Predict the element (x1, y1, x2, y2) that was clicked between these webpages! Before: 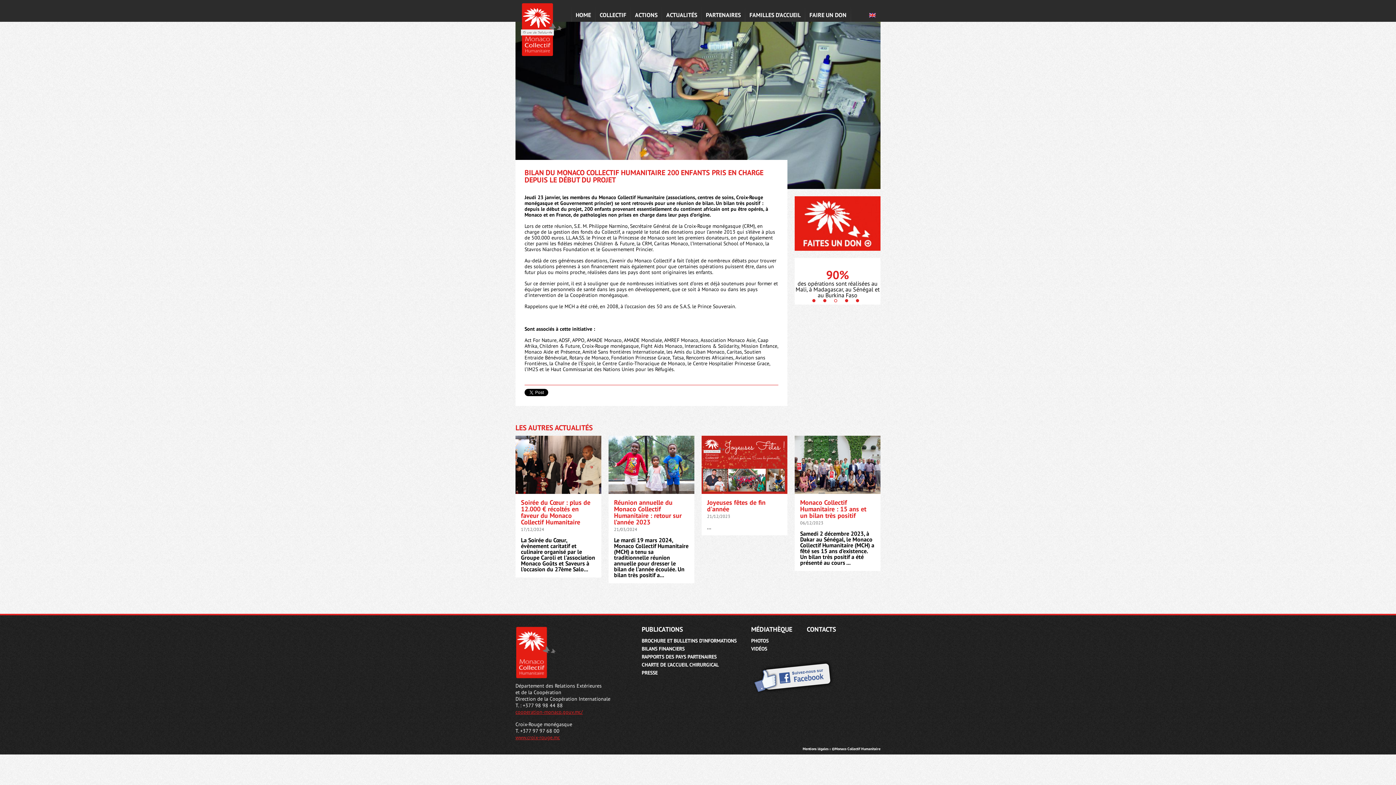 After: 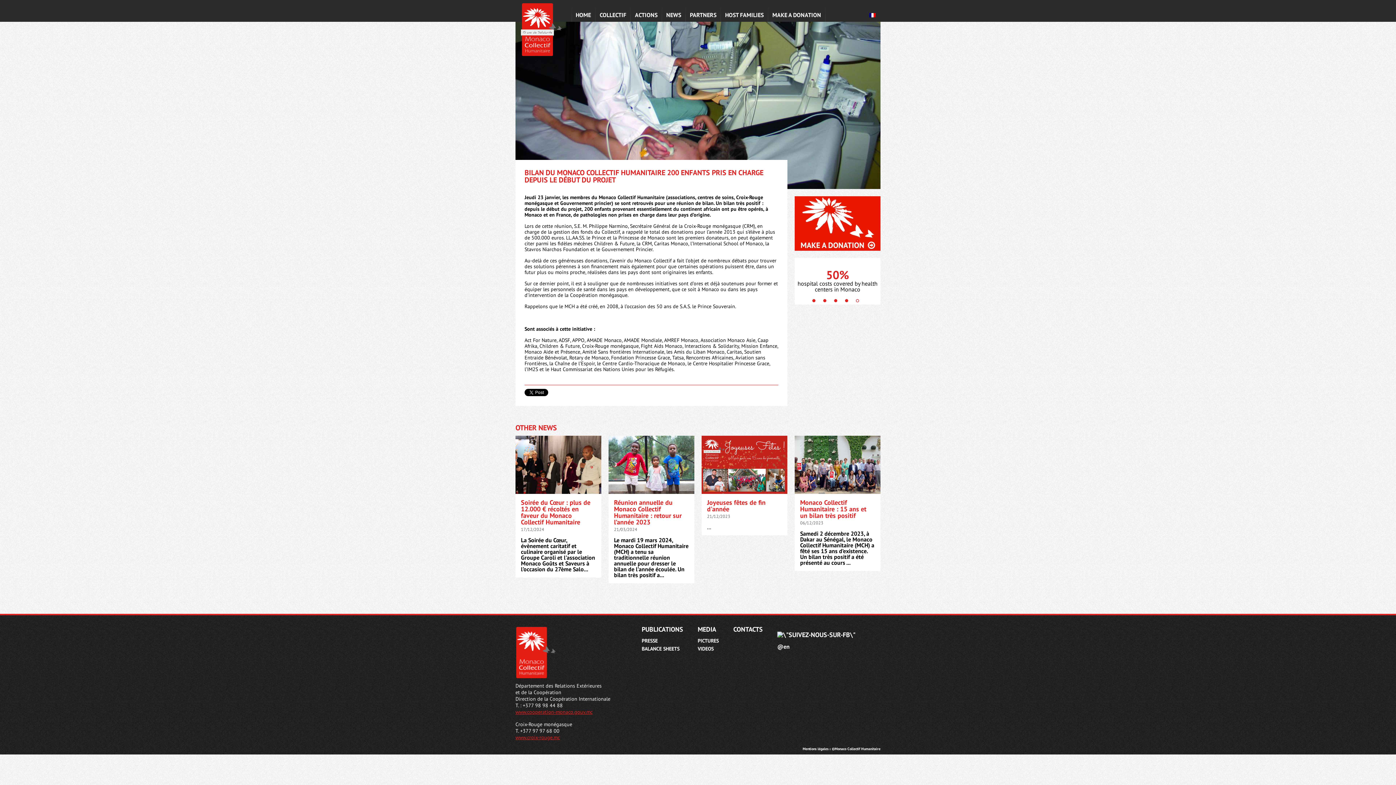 Action: bbox: (869, 11, 875, 18)